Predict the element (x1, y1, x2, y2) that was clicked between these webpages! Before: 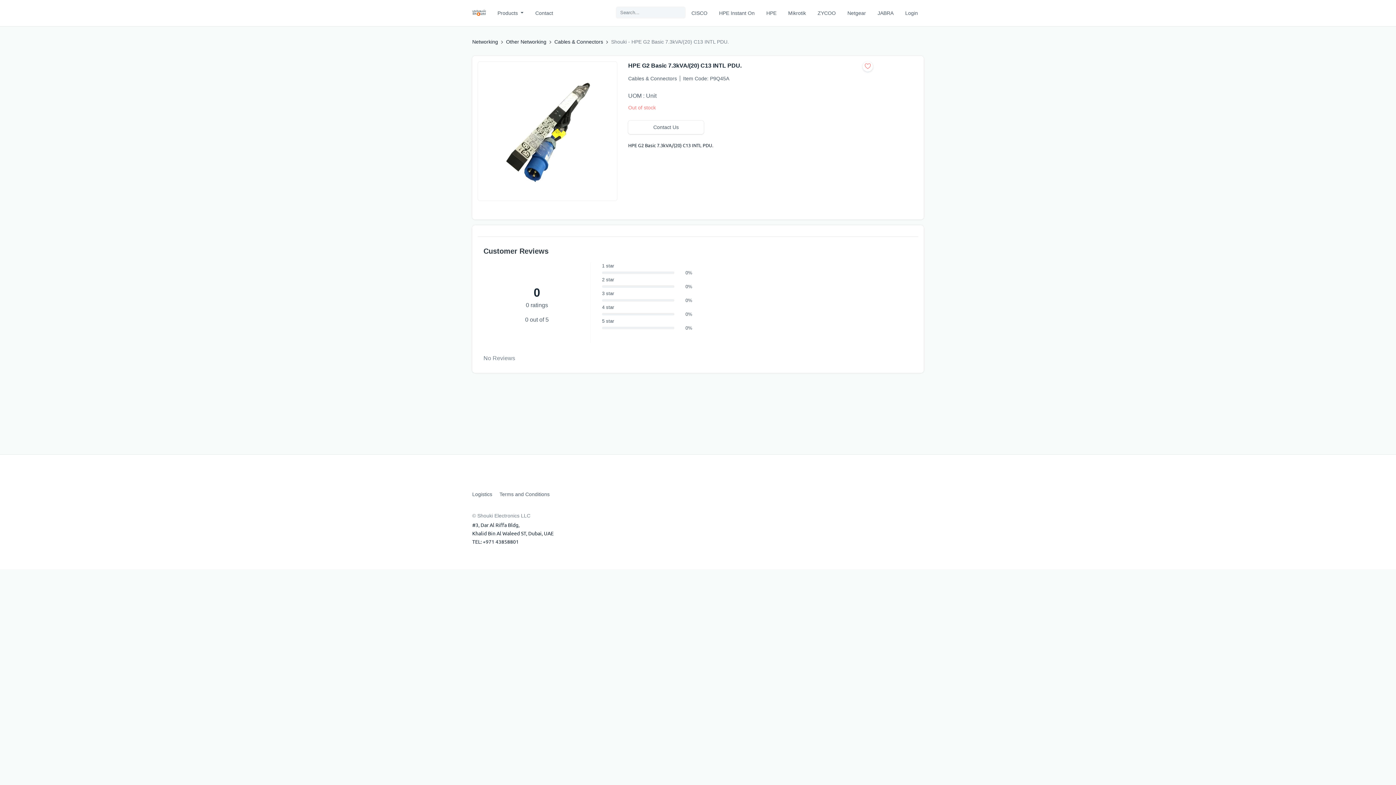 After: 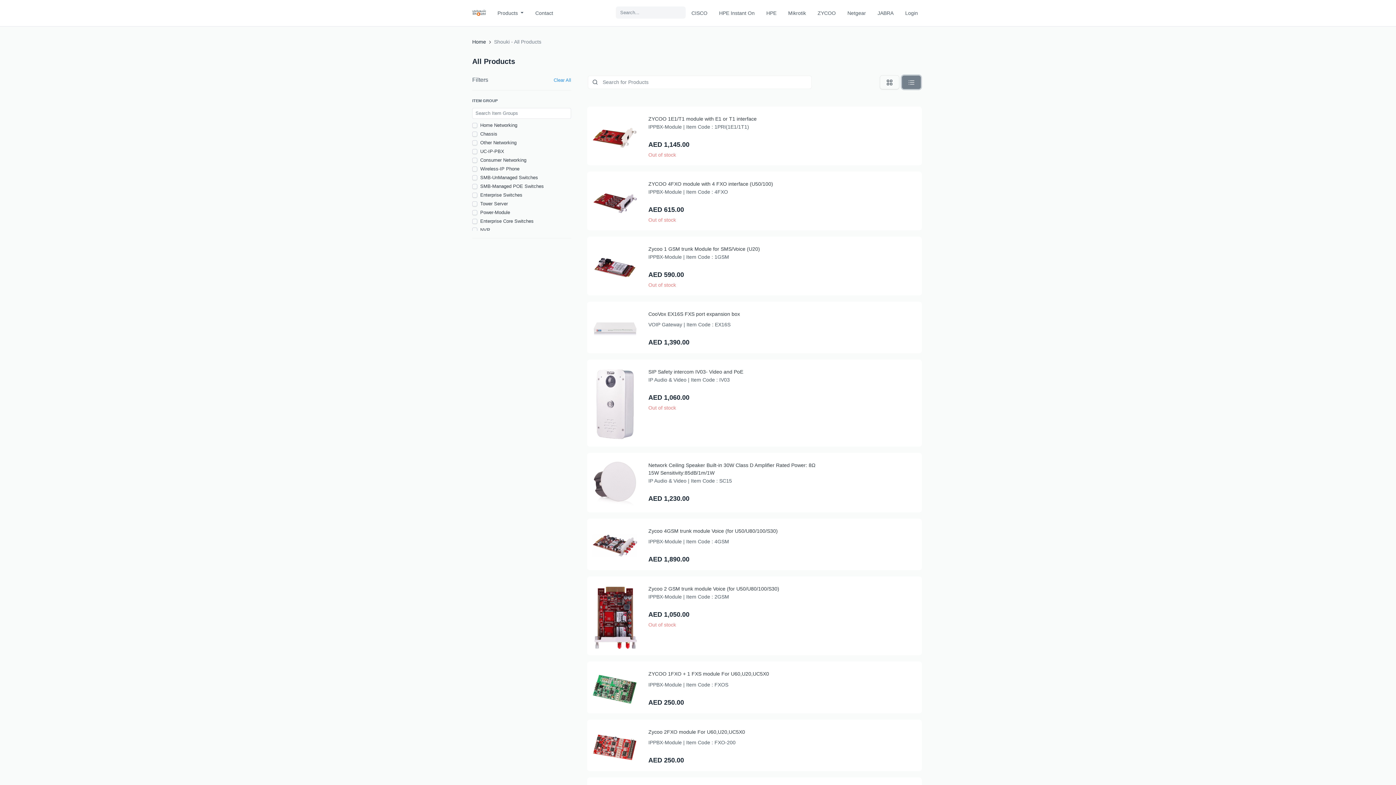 Action: label: ZYCOO bbox: (812, 6, 841, 19)